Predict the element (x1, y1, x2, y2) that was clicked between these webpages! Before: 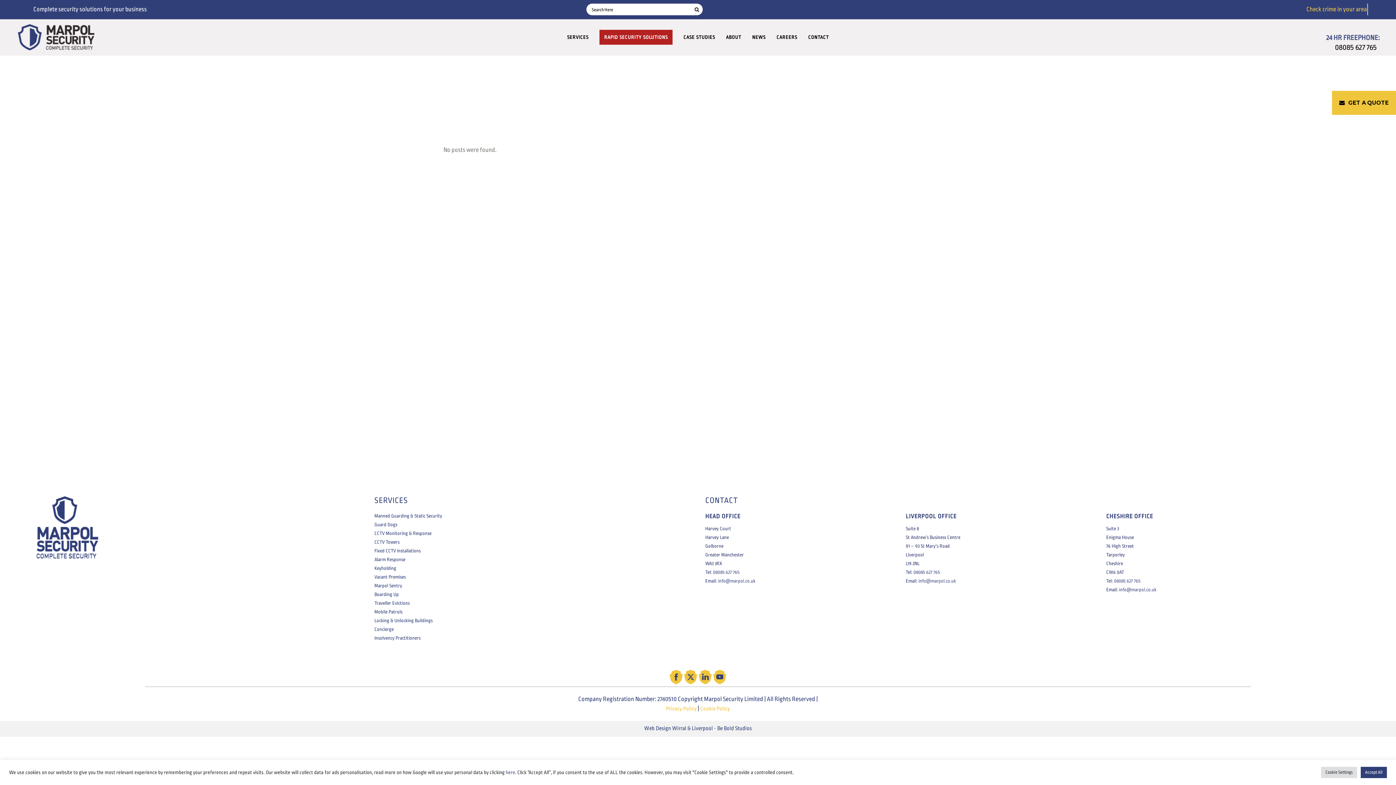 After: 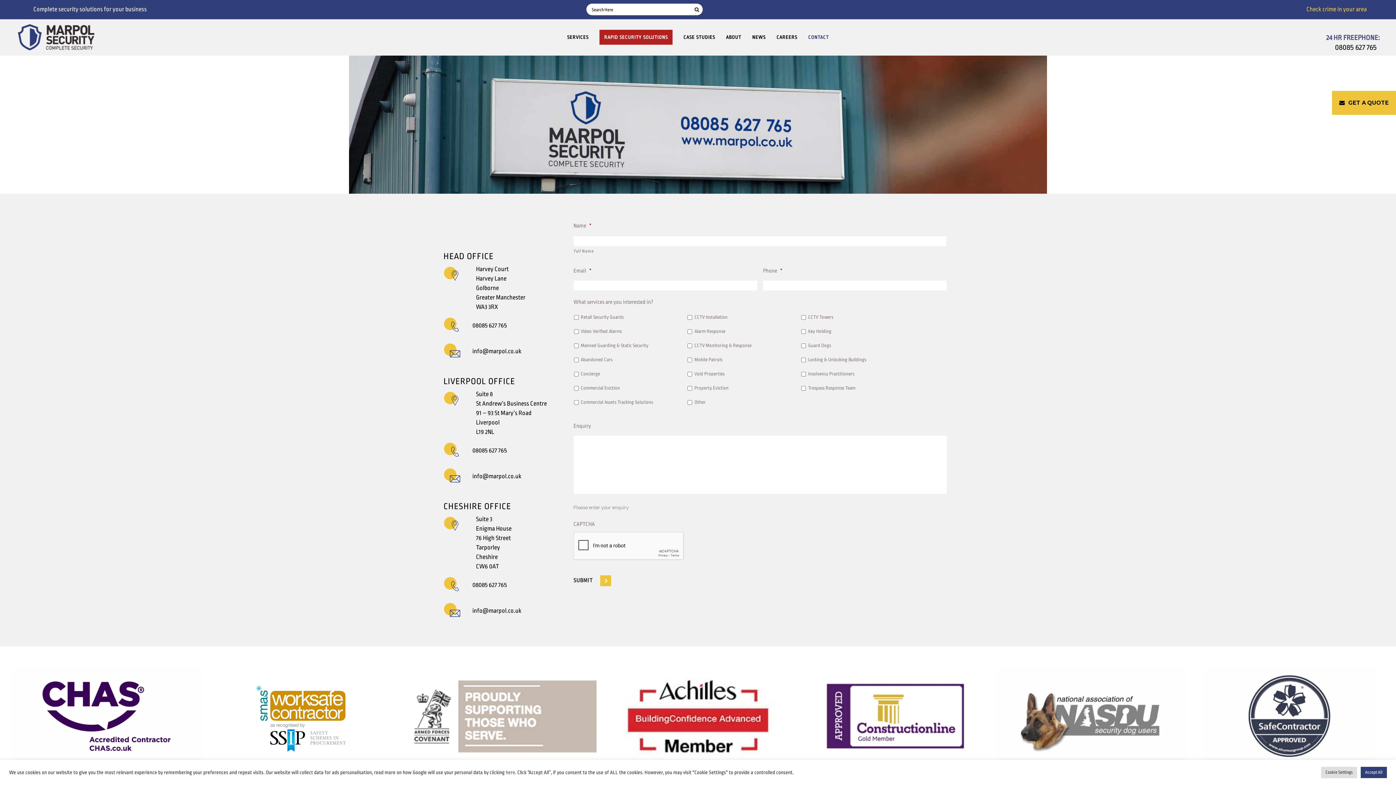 Action: bbox: (802, 19, 834, 48) label: CONTACT